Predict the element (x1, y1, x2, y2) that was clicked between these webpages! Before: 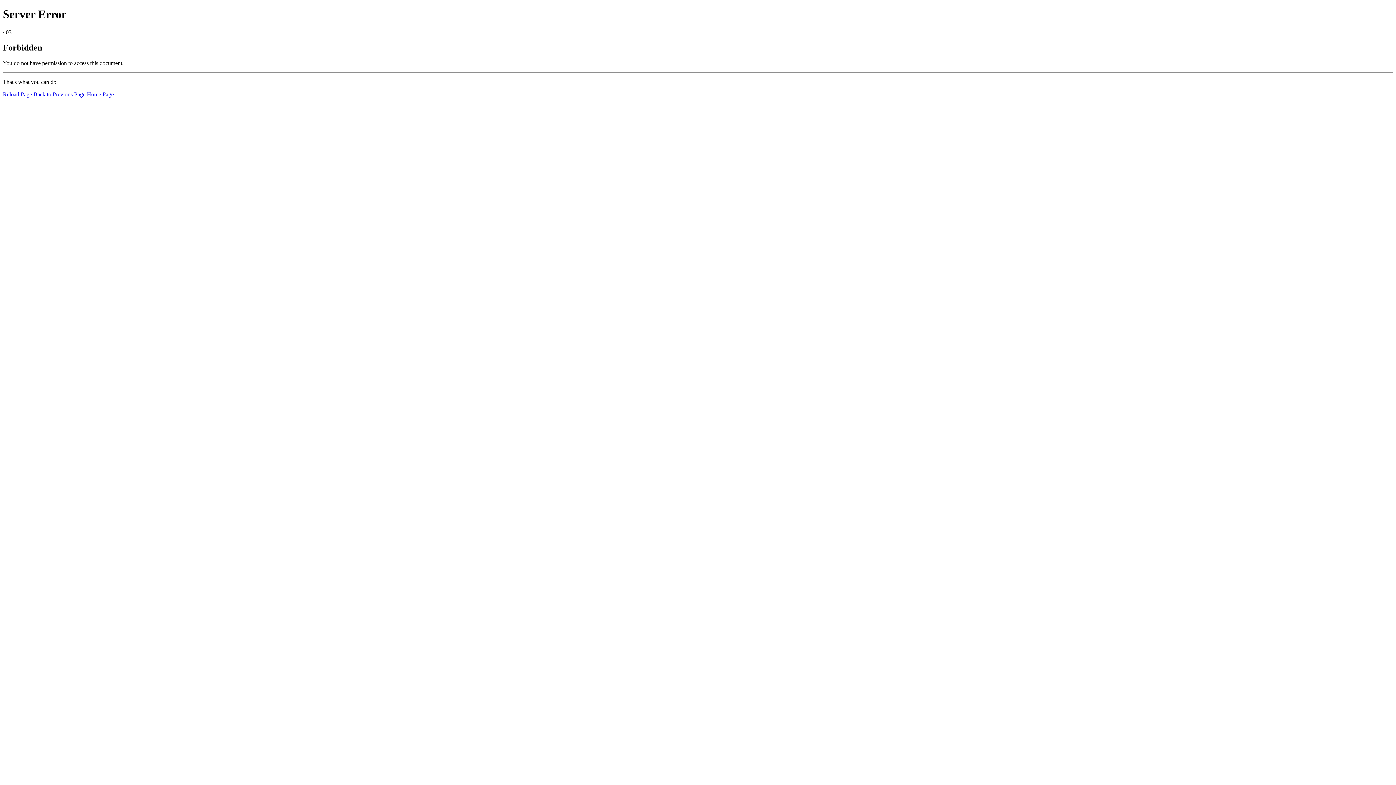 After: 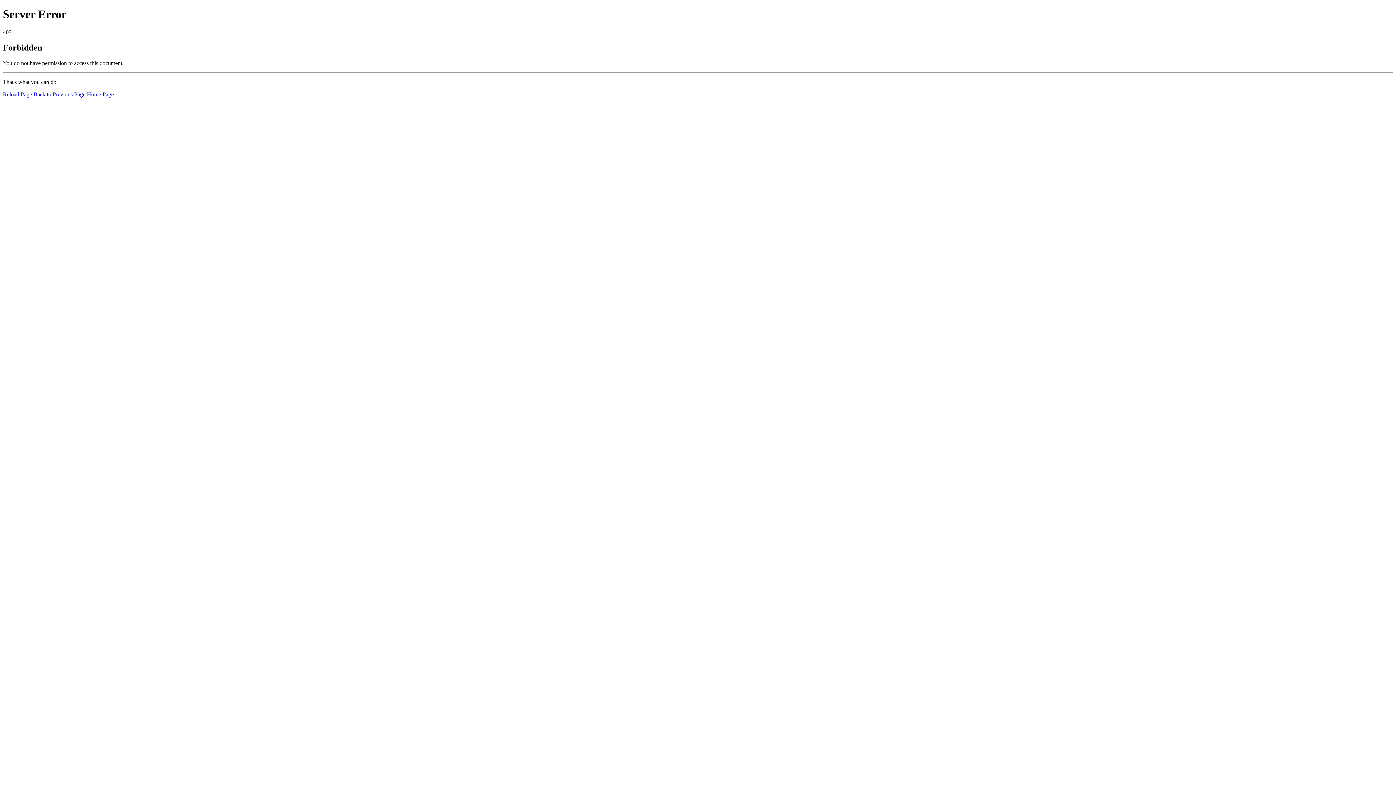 Action: bbox: (86, 91, 113, 97) label: Home Page